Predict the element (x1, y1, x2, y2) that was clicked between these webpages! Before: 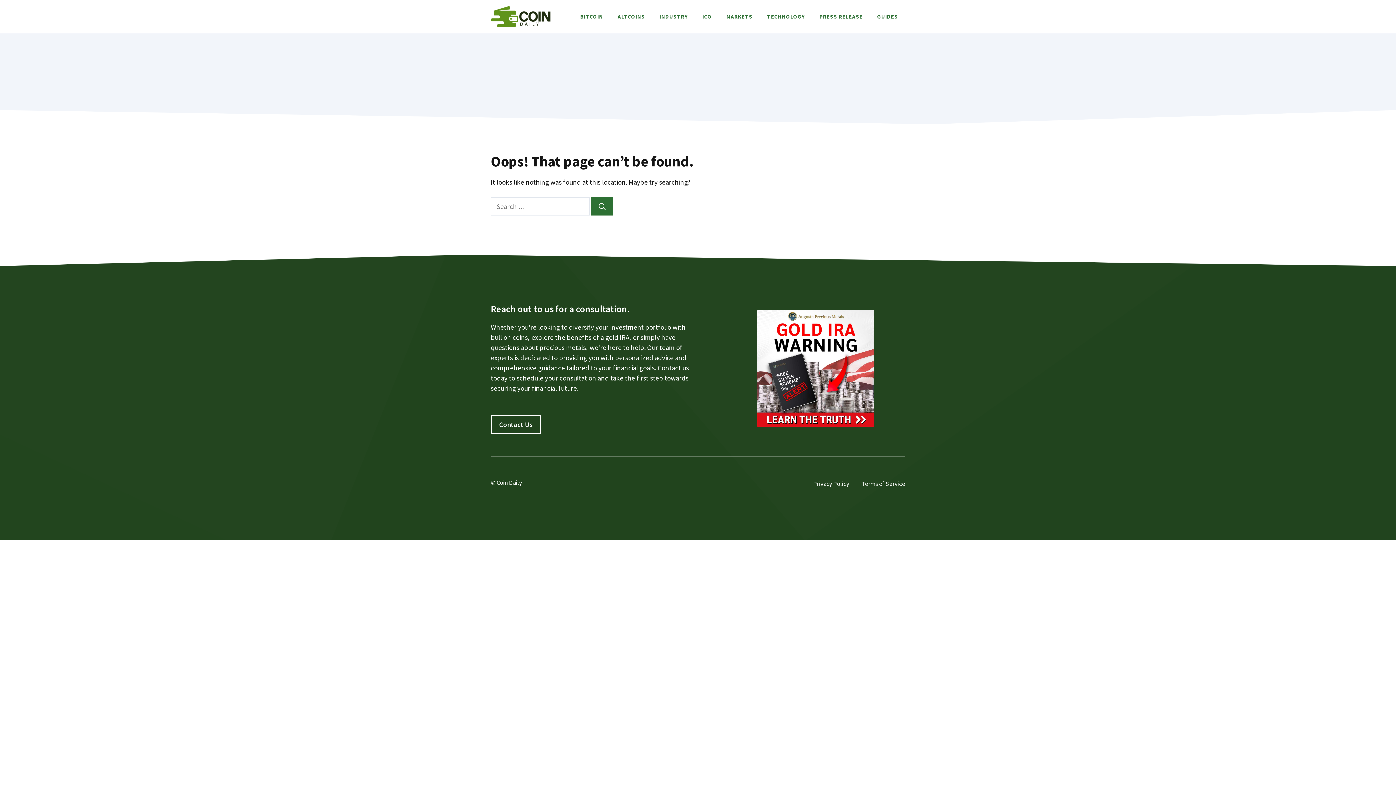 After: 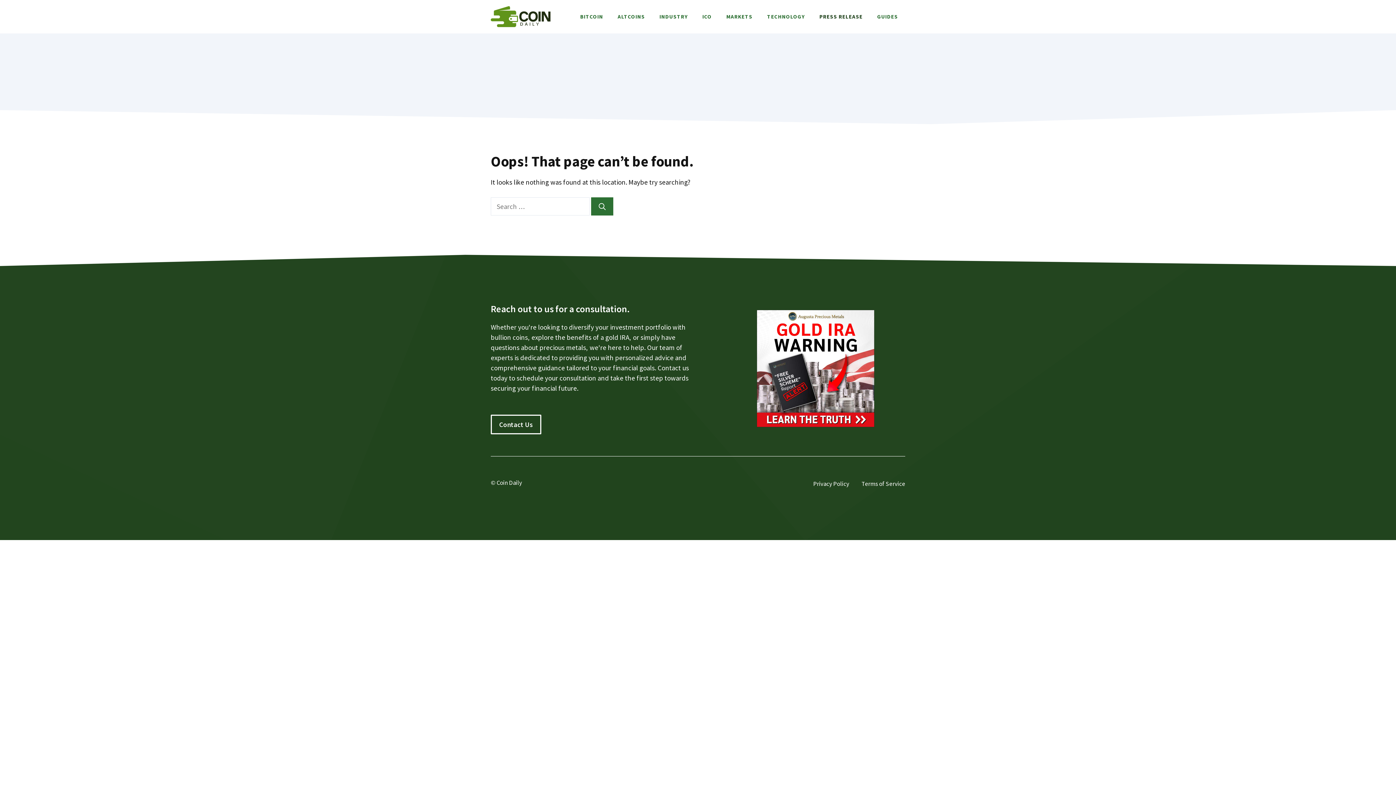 Action: label: PRESS RELEASE bbox: (812, 5, 870, 27)